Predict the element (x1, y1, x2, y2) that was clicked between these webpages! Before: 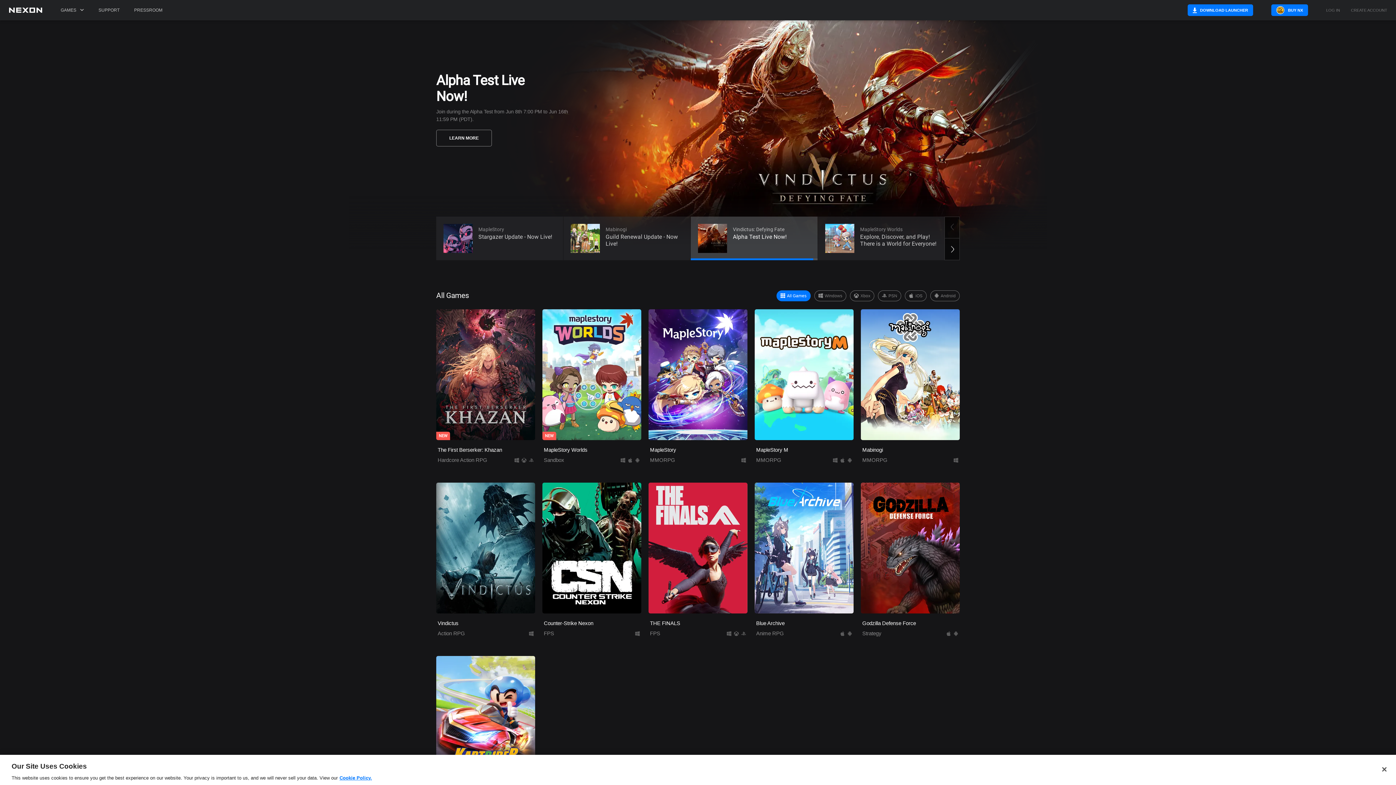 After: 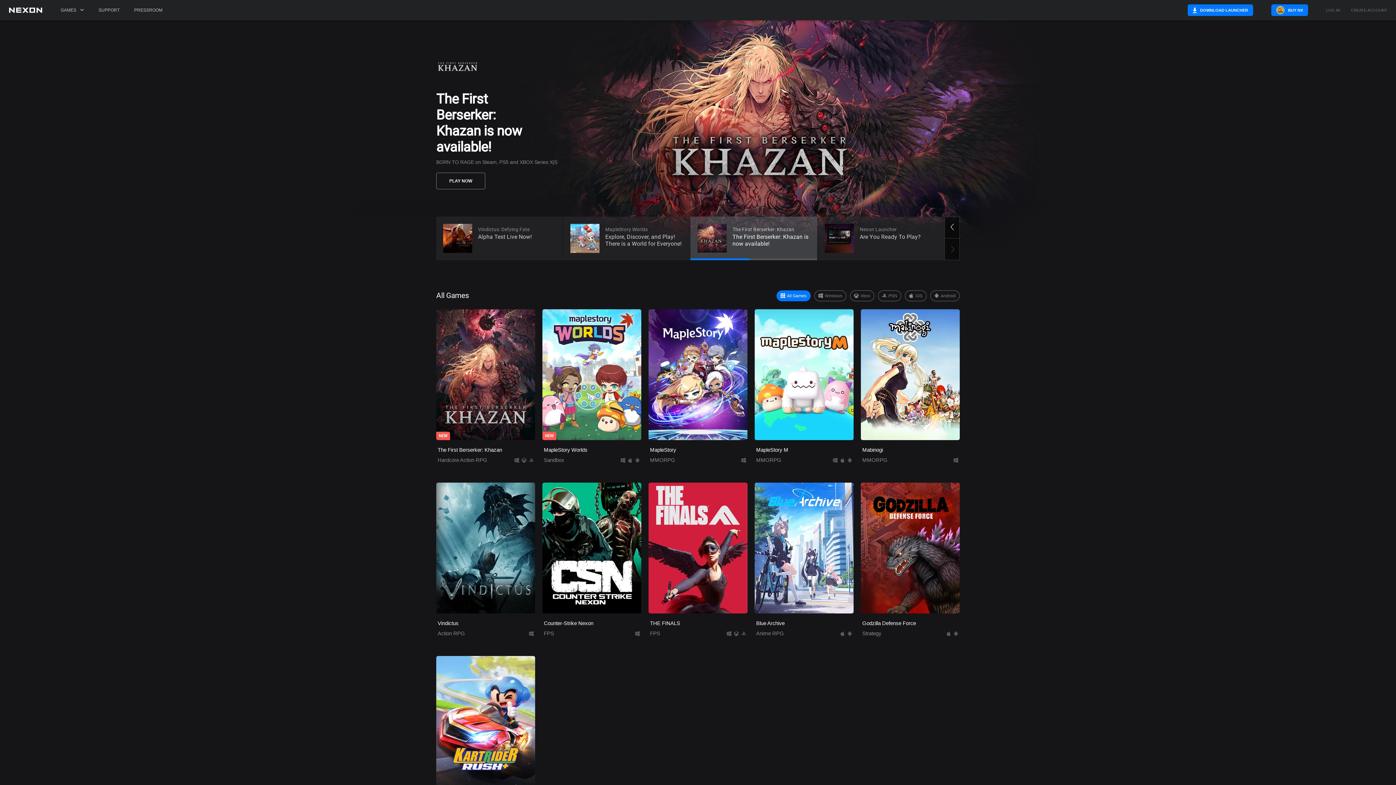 Action: bbox: (1376, 777, 1392, 793) label: Close